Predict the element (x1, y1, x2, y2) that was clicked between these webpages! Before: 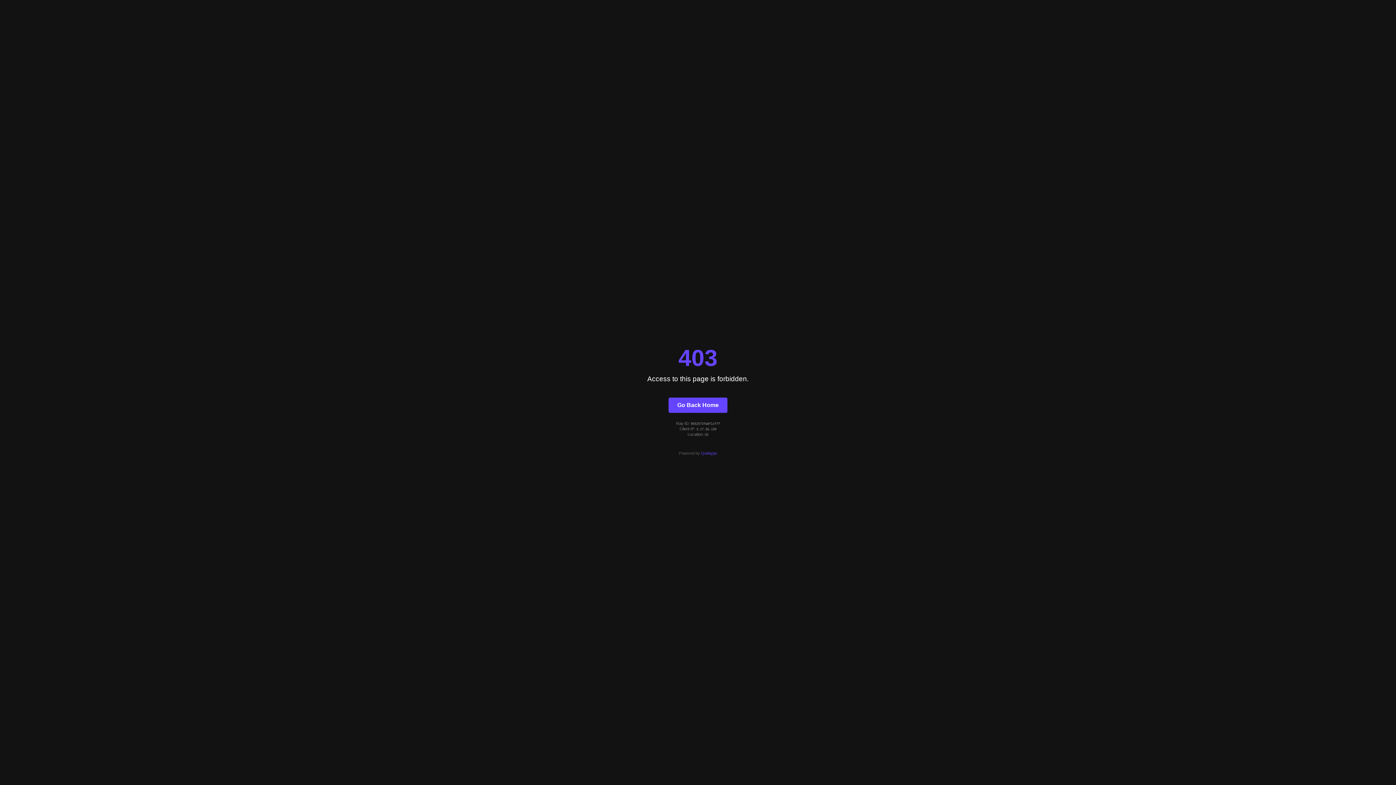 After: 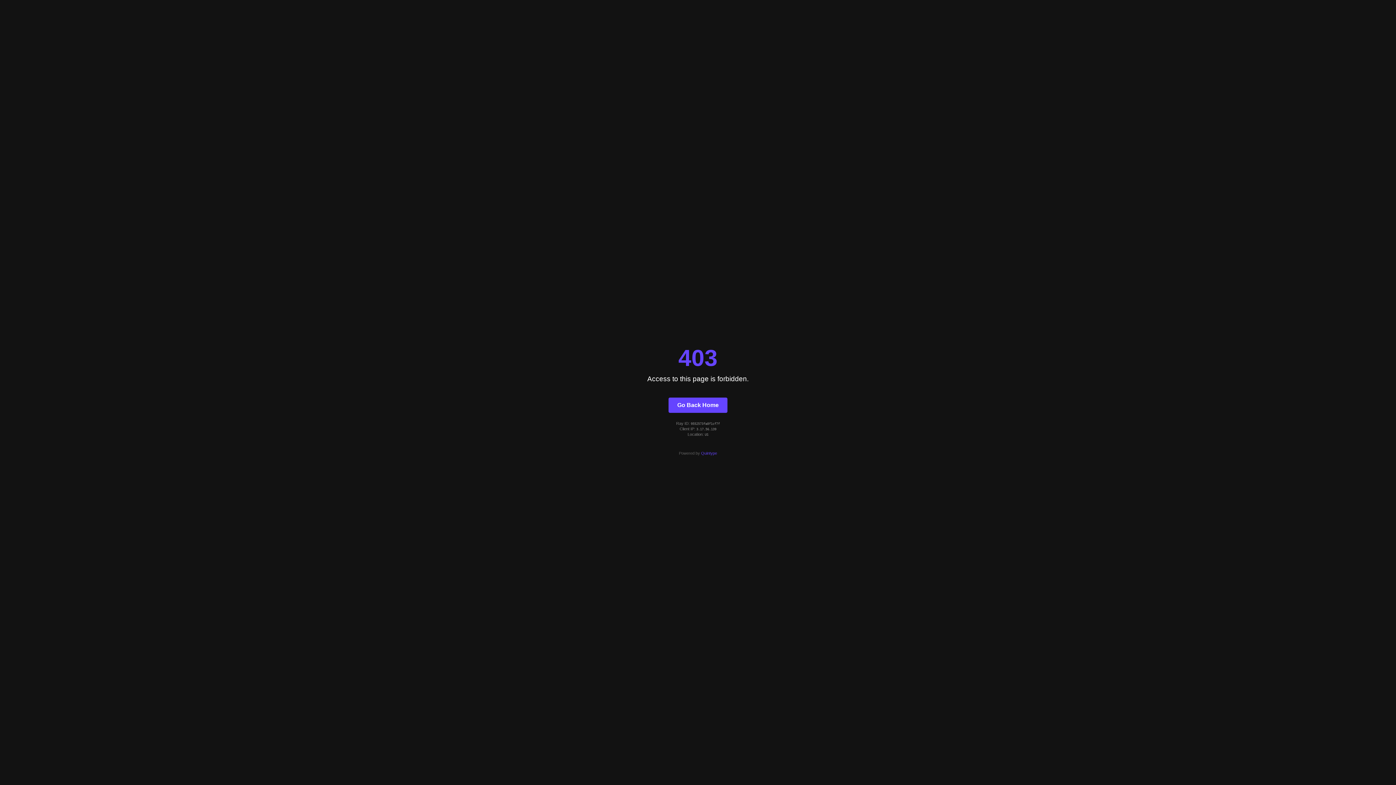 Action: bbox: (701, 451, 717, 455) label: Quintype